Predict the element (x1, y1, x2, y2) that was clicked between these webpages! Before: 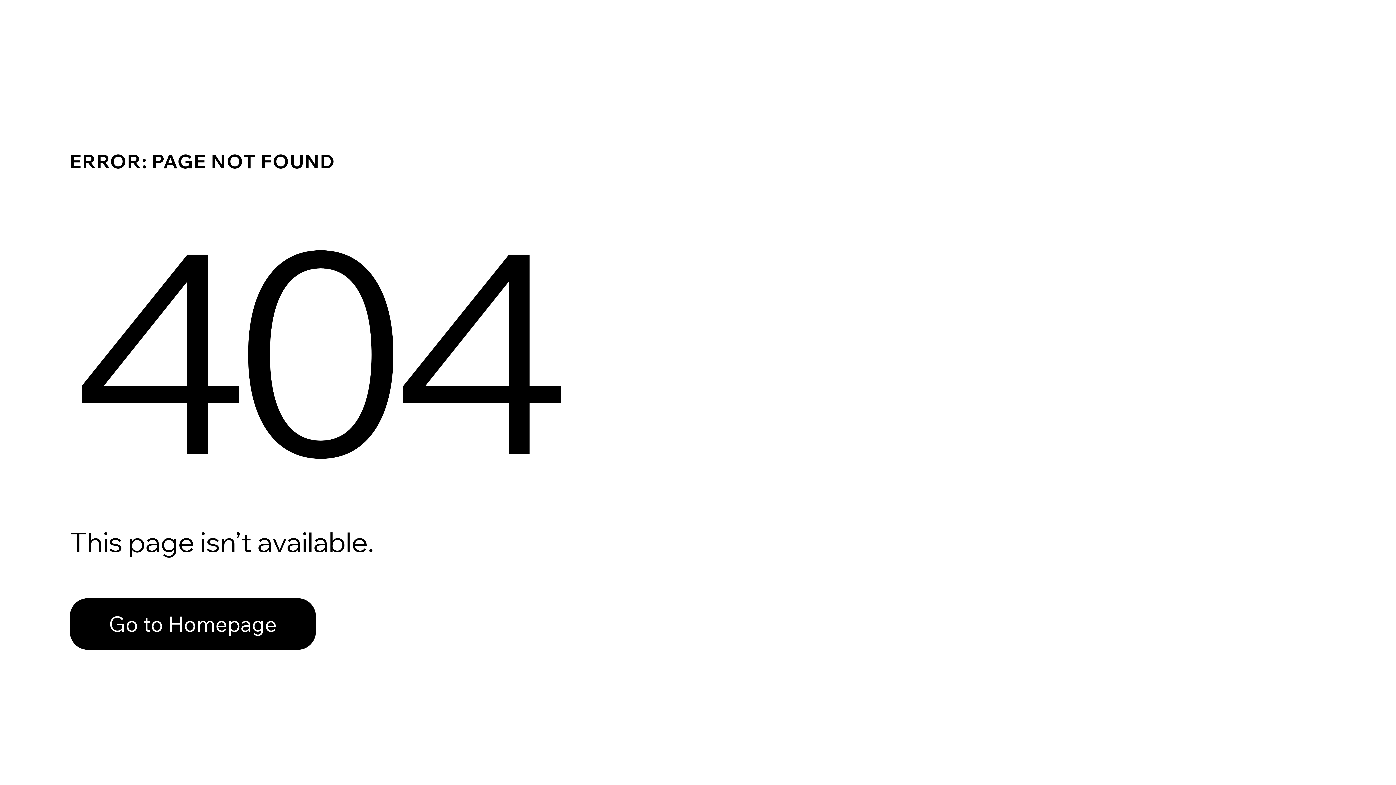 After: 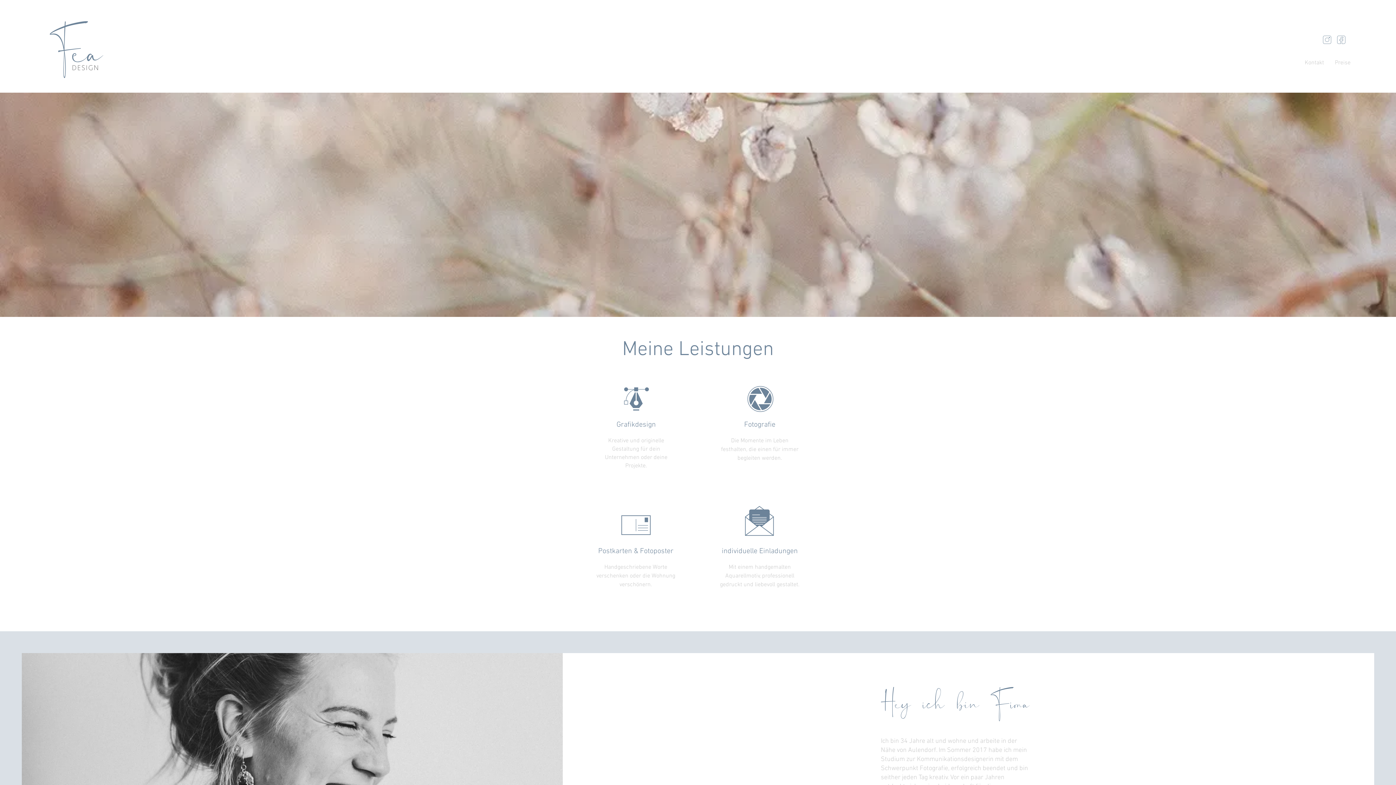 Action: label: Go to Homepage bbox: (69, 582, 768, 659)